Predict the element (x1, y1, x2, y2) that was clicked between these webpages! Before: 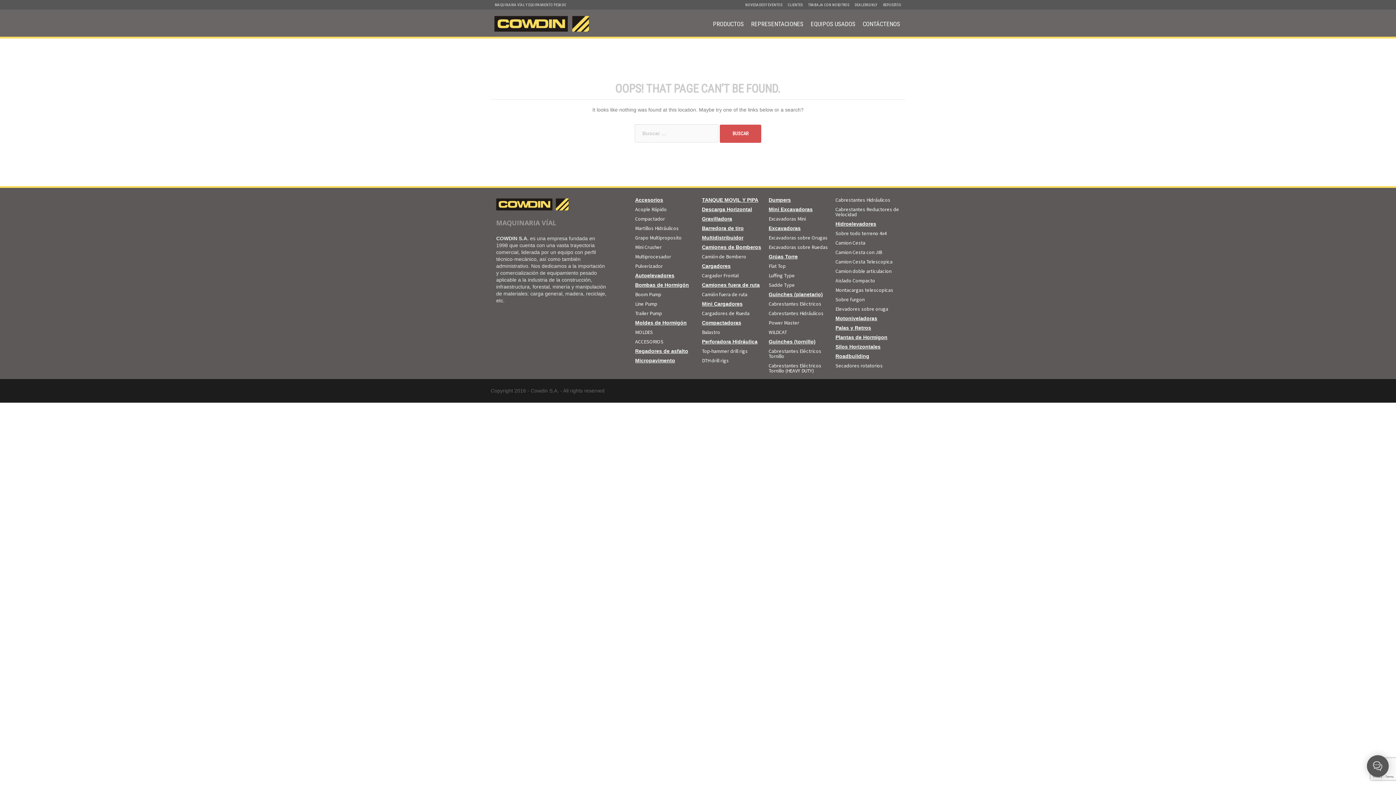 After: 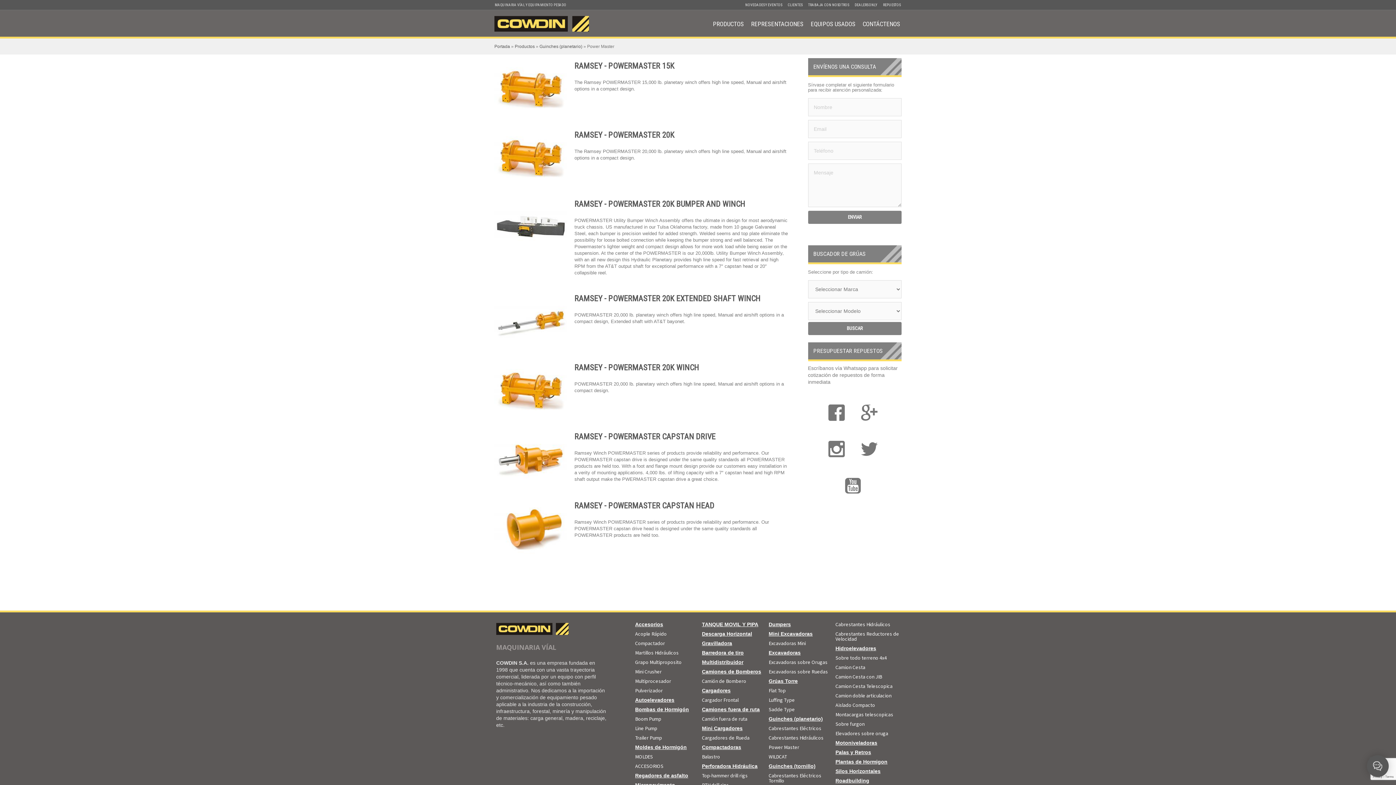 Action: label: Power Master bbox: (766, 318, 833, 327)